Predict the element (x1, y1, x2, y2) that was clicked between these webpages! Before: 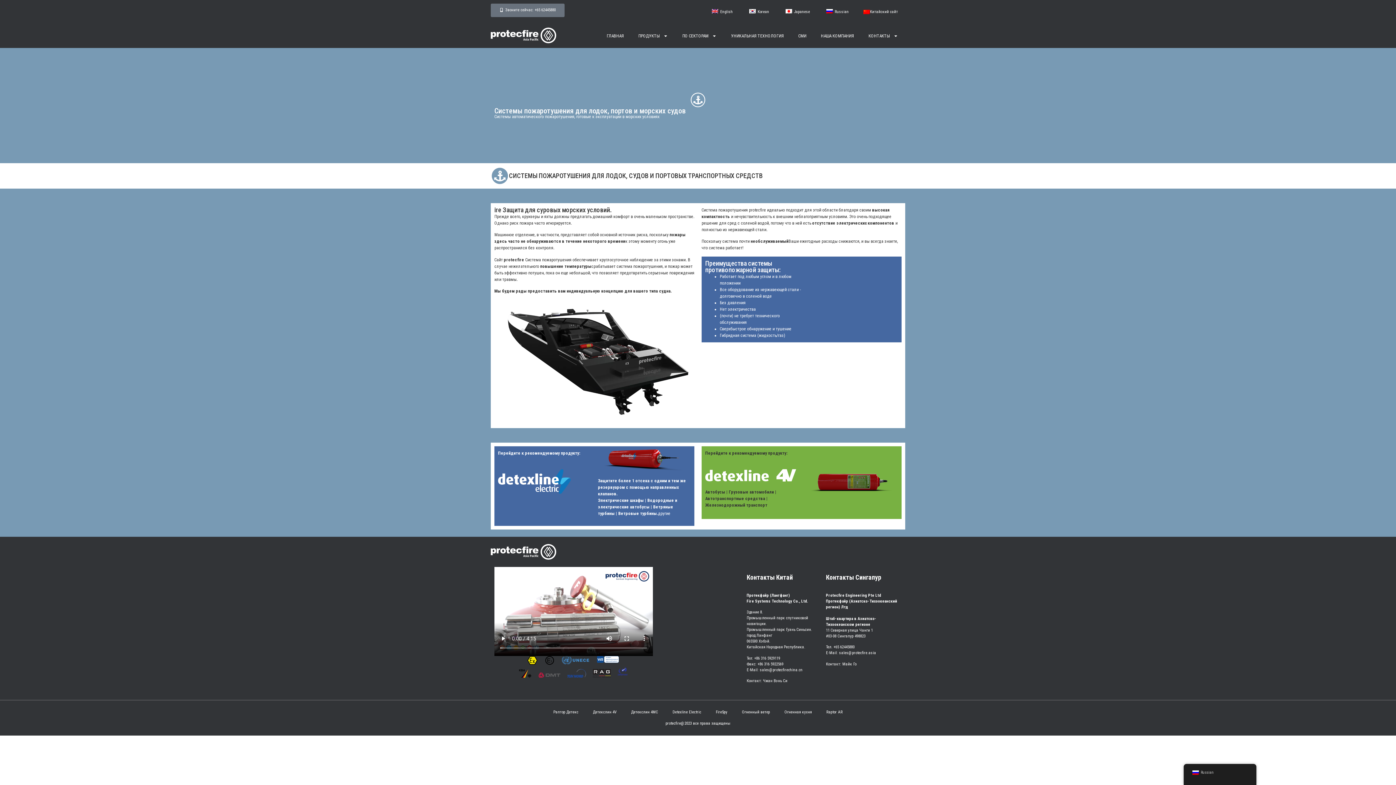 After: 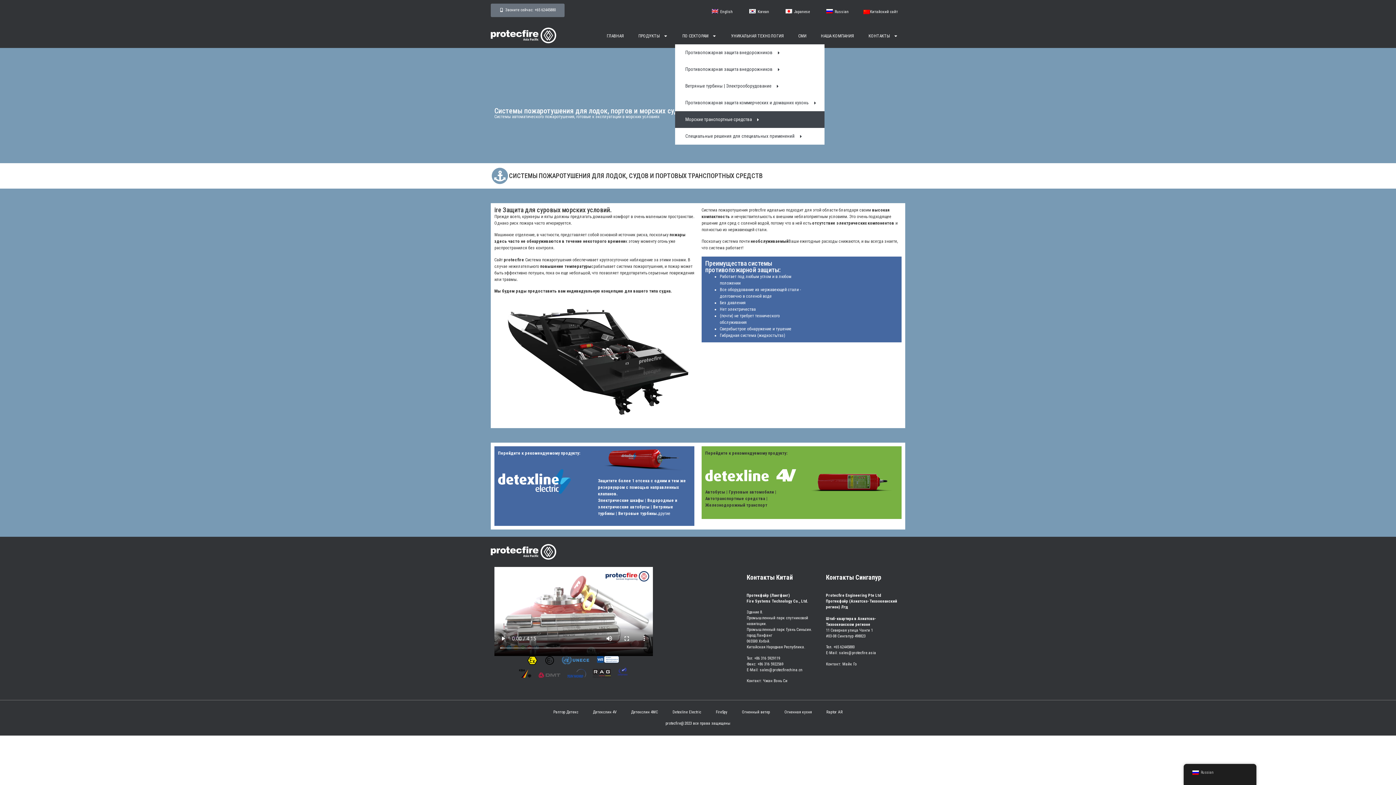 Action: label: ПО СЕКТОРАМ bbox: (675, 27, 724, 44)